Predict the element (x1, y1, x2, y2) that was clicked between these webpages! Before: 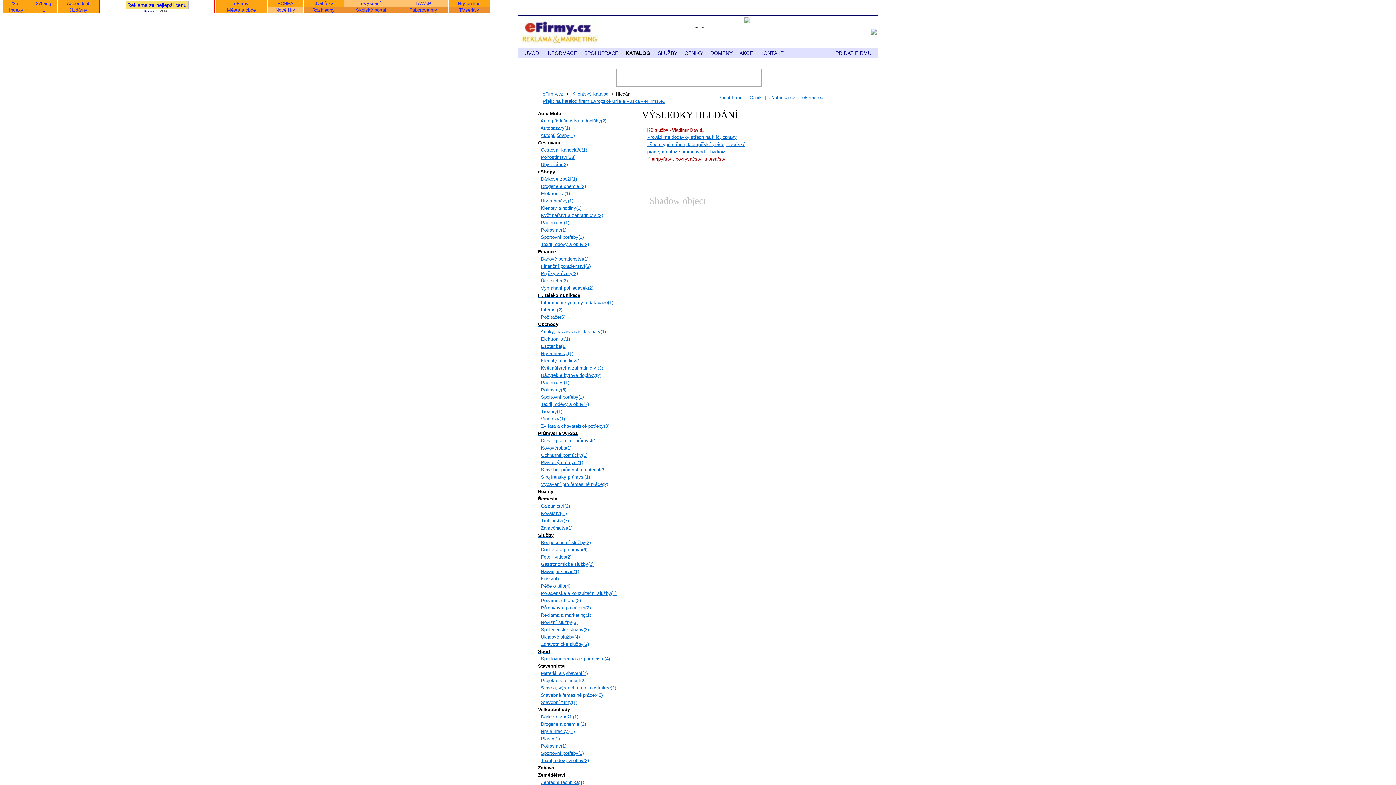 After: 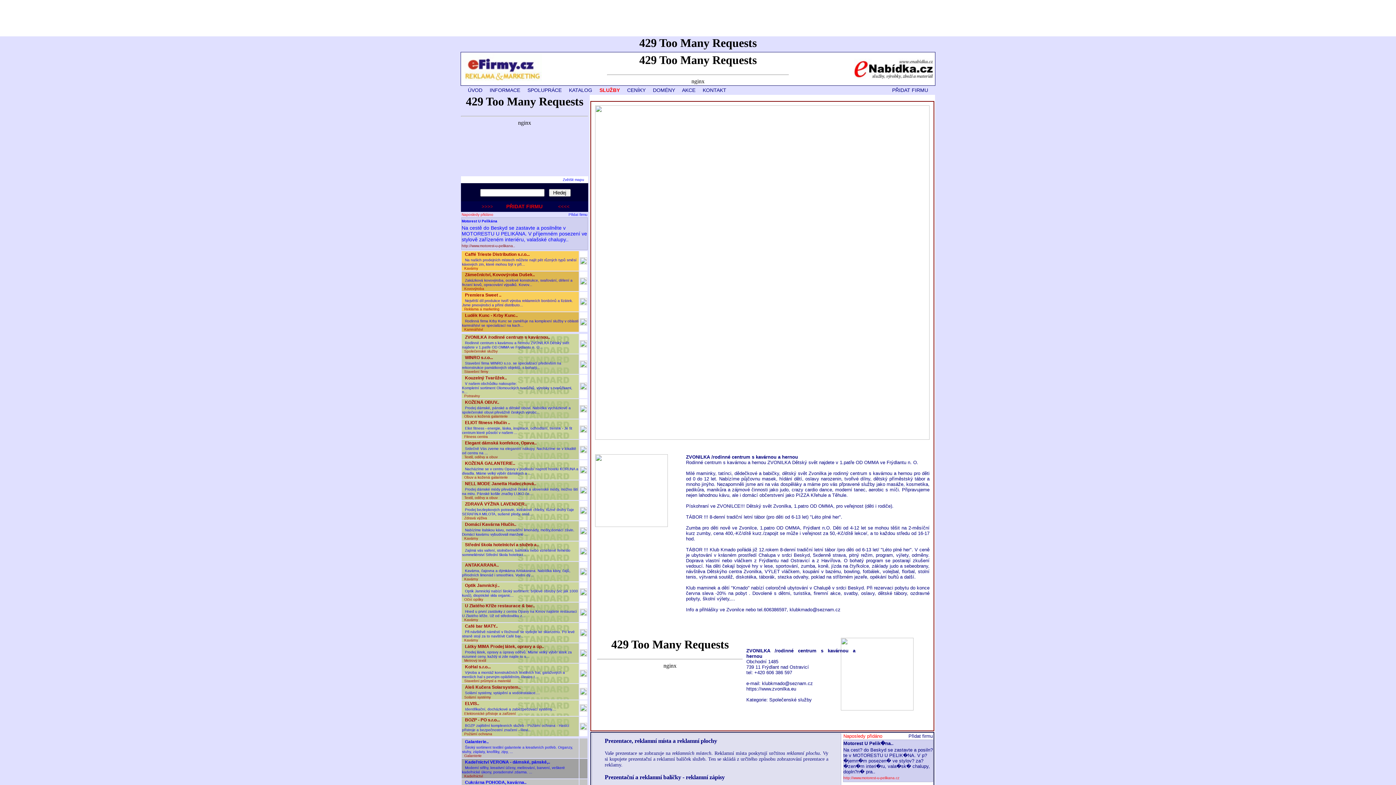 Action: label: SLUŽBY bbox: (657, 50, 677, 56)